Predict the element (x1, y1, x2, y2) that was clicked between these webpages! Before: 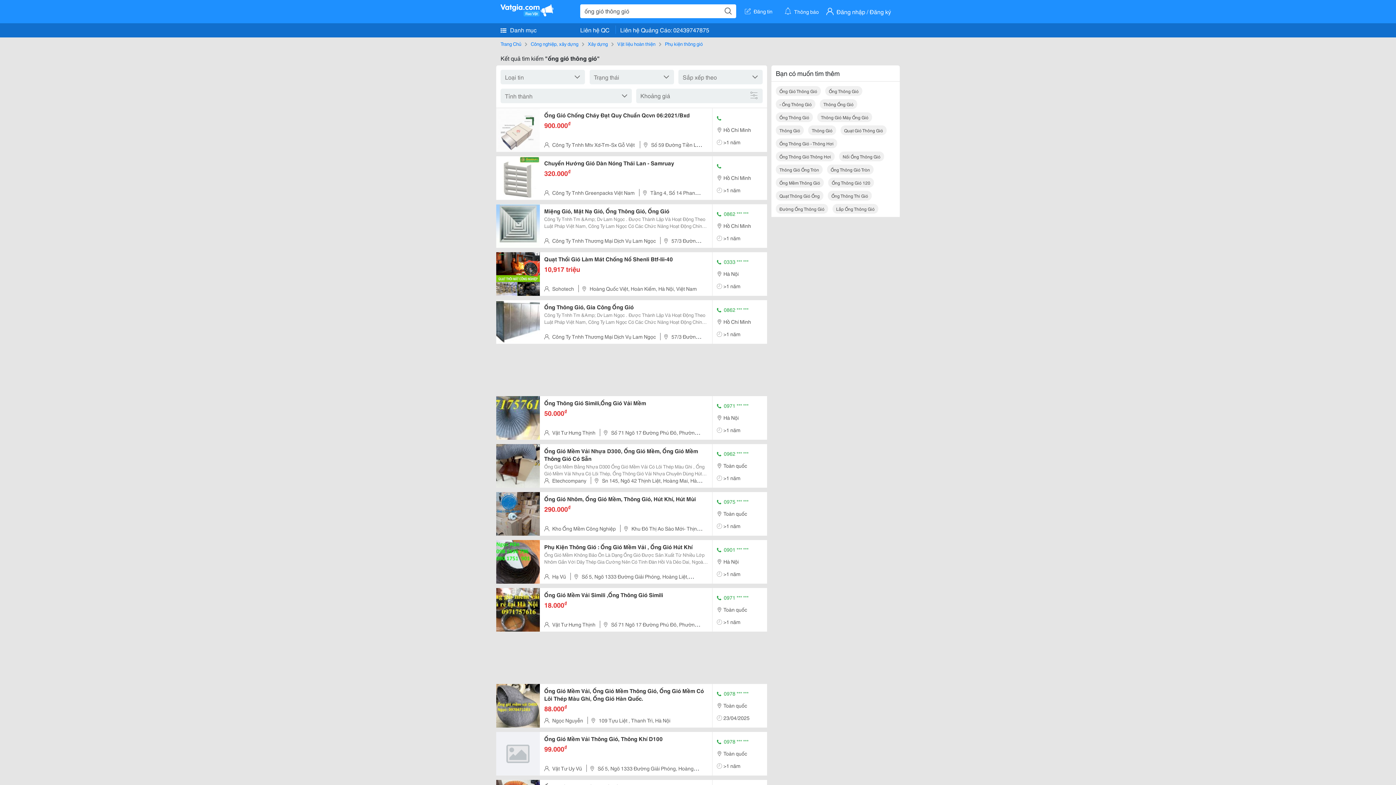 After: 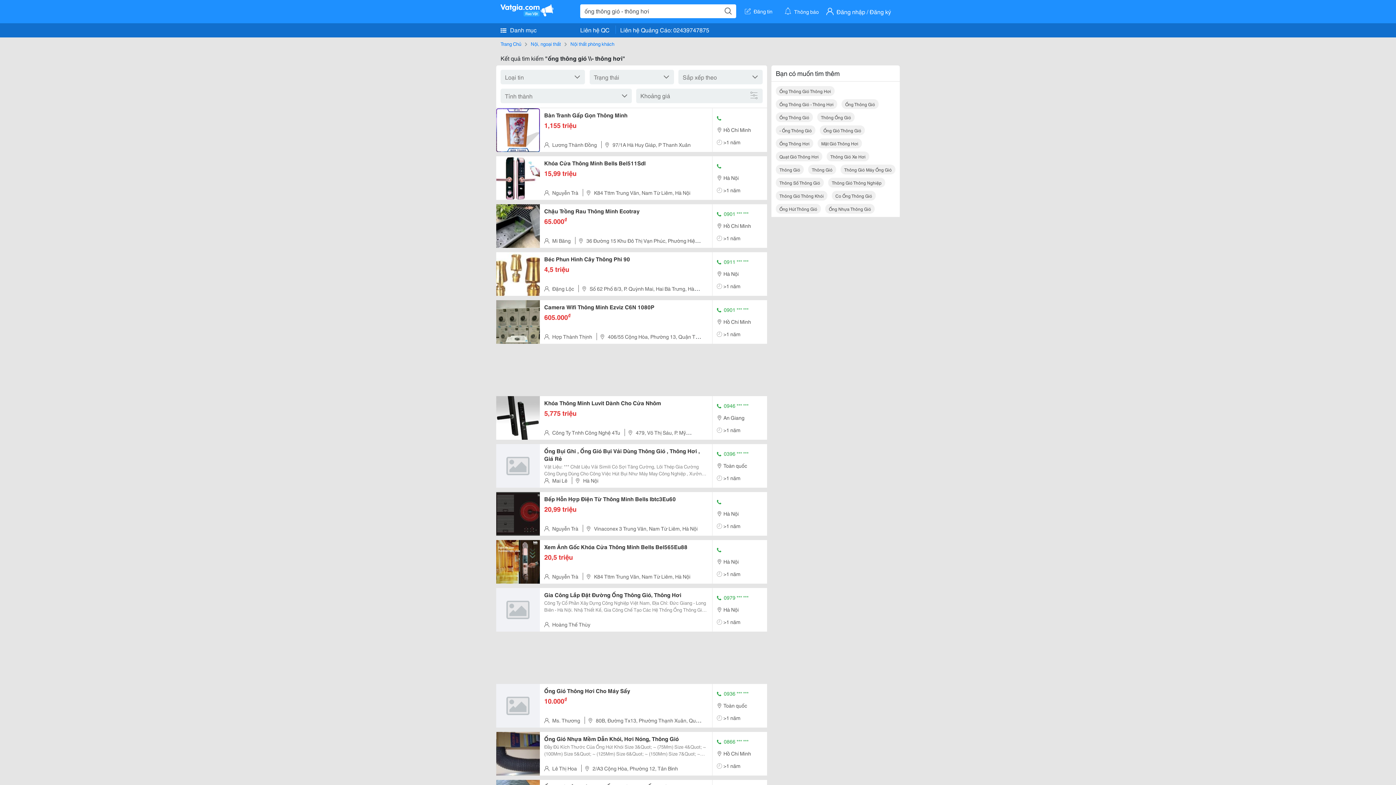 Action: label: Ống Thông Gió - Thông Hơi bbox: (776, 138, 837, 148)